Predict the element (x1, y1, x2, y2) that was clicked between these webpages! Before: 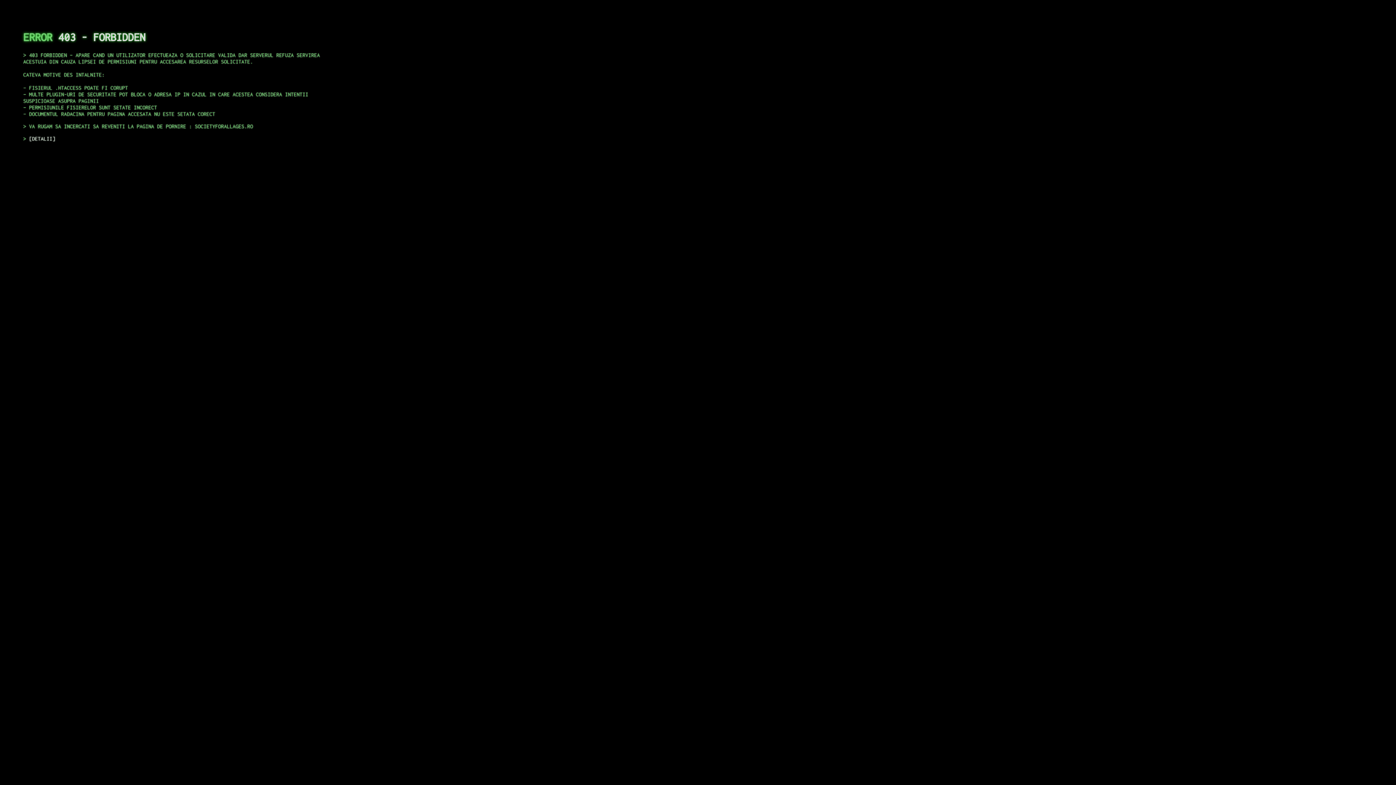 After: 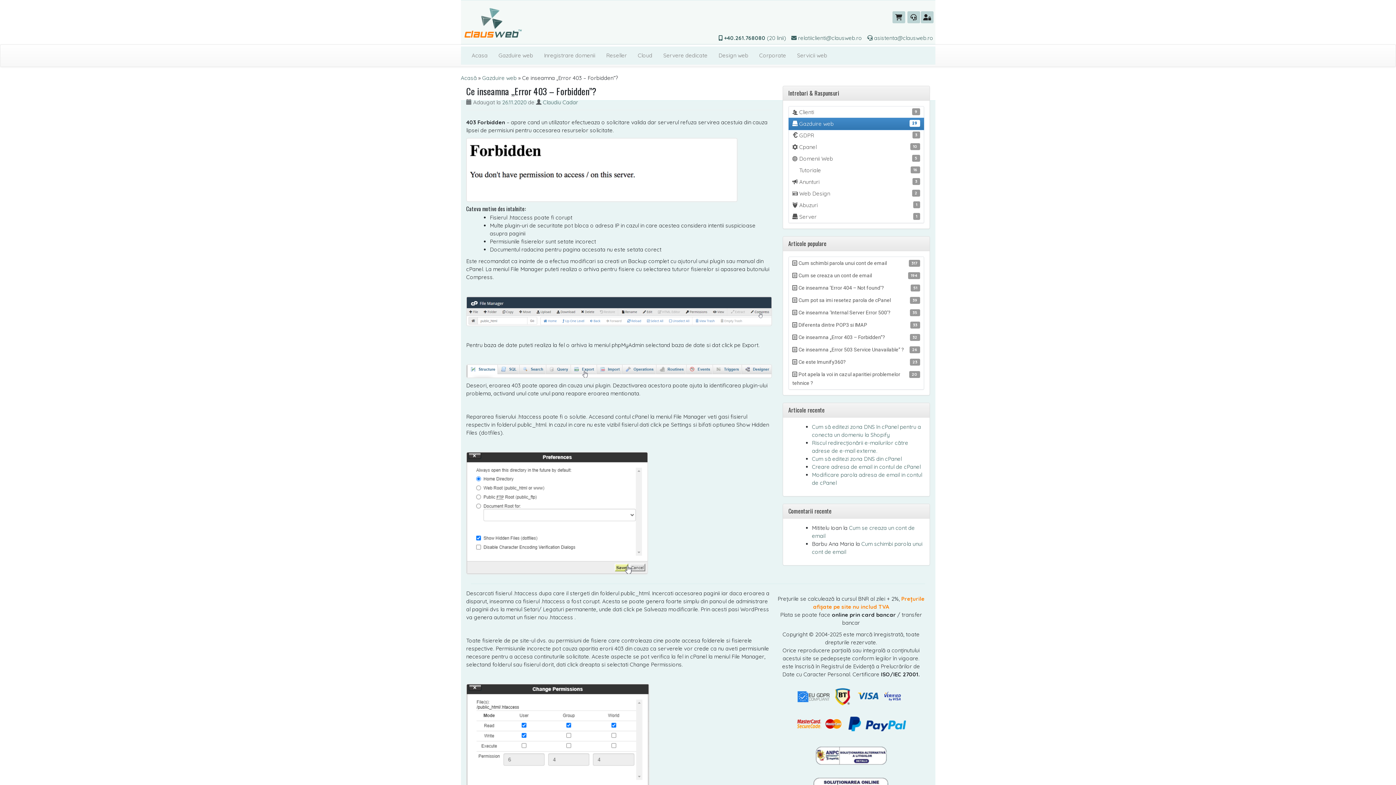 Action: bbox: (29, 135, 55, 141) label: DETALII